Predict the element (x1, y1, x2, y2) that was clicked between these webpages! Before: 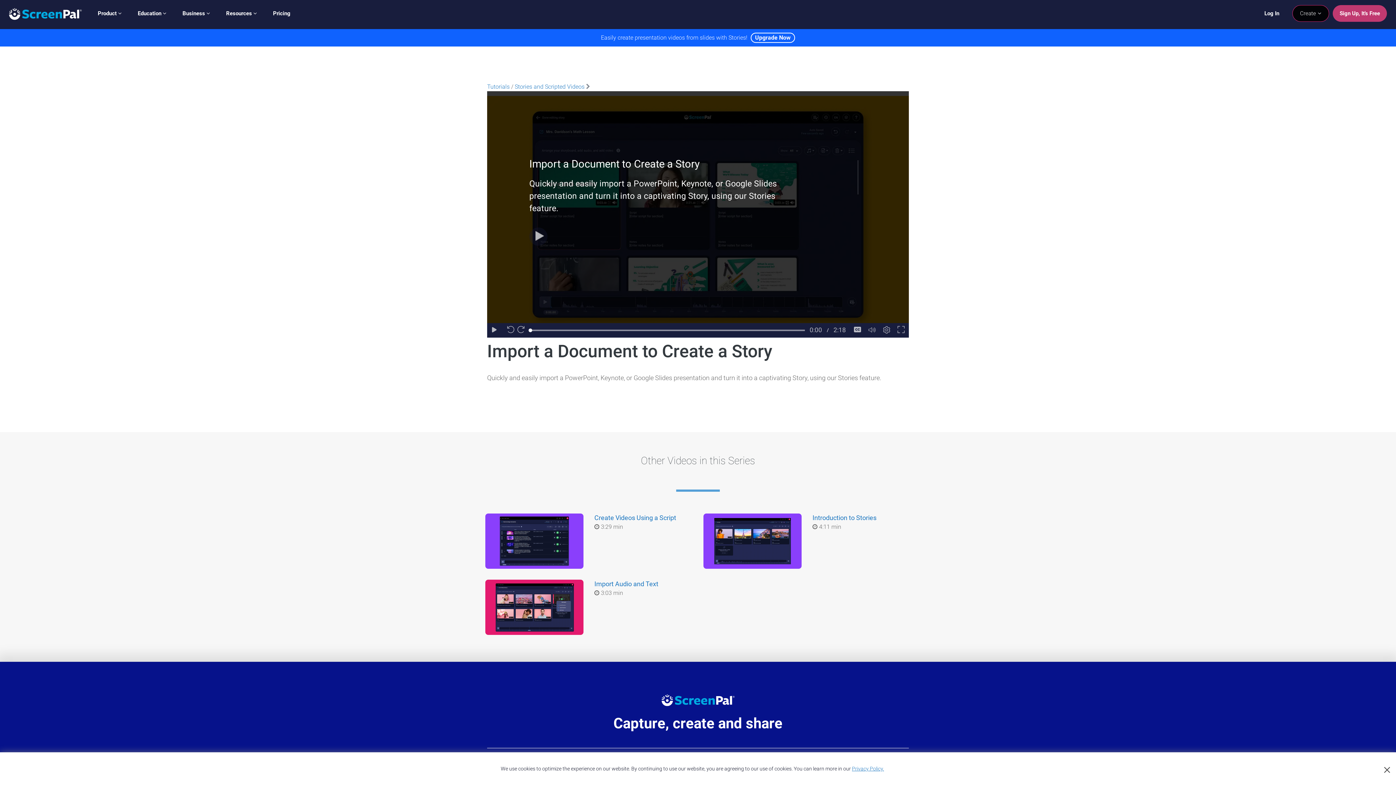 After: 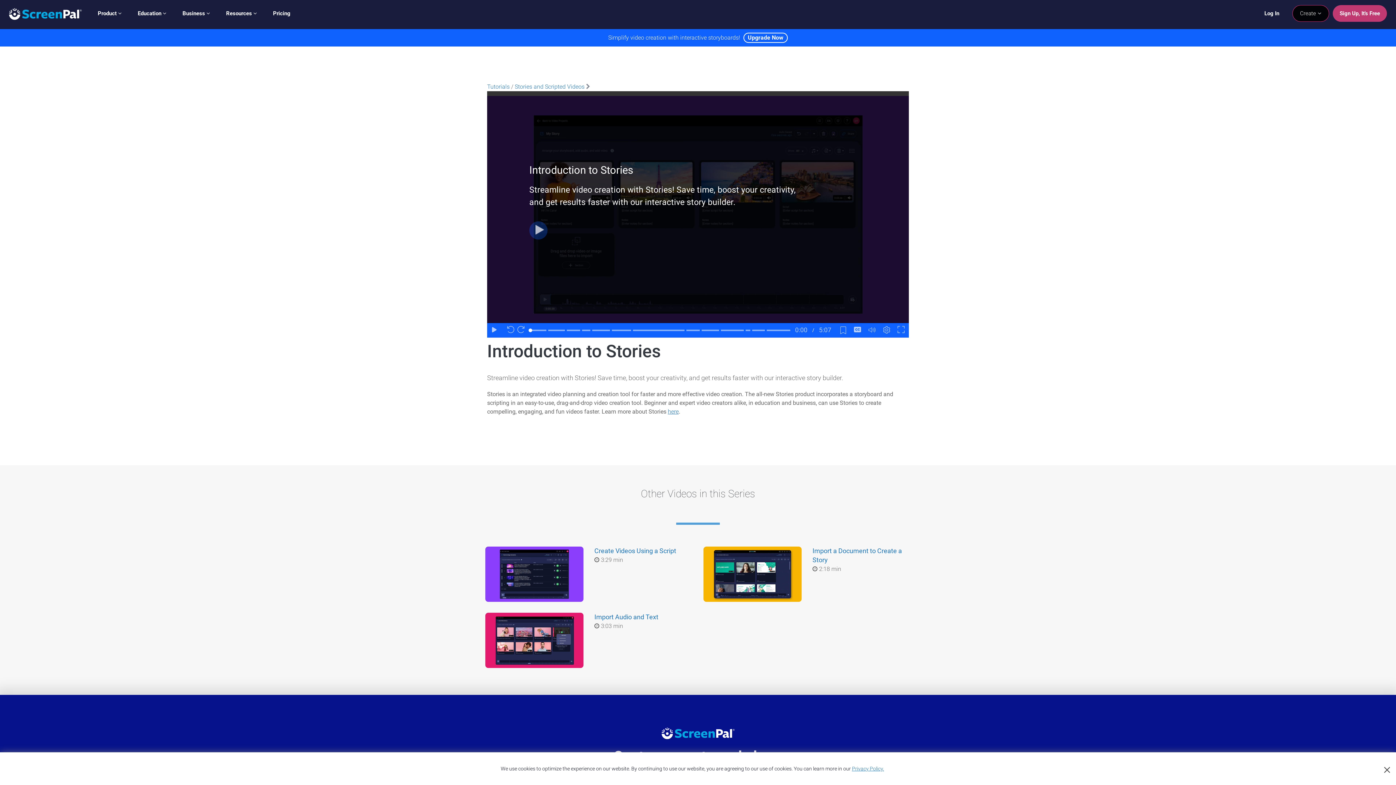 Action: bbox: (703, 539, 801, 546)